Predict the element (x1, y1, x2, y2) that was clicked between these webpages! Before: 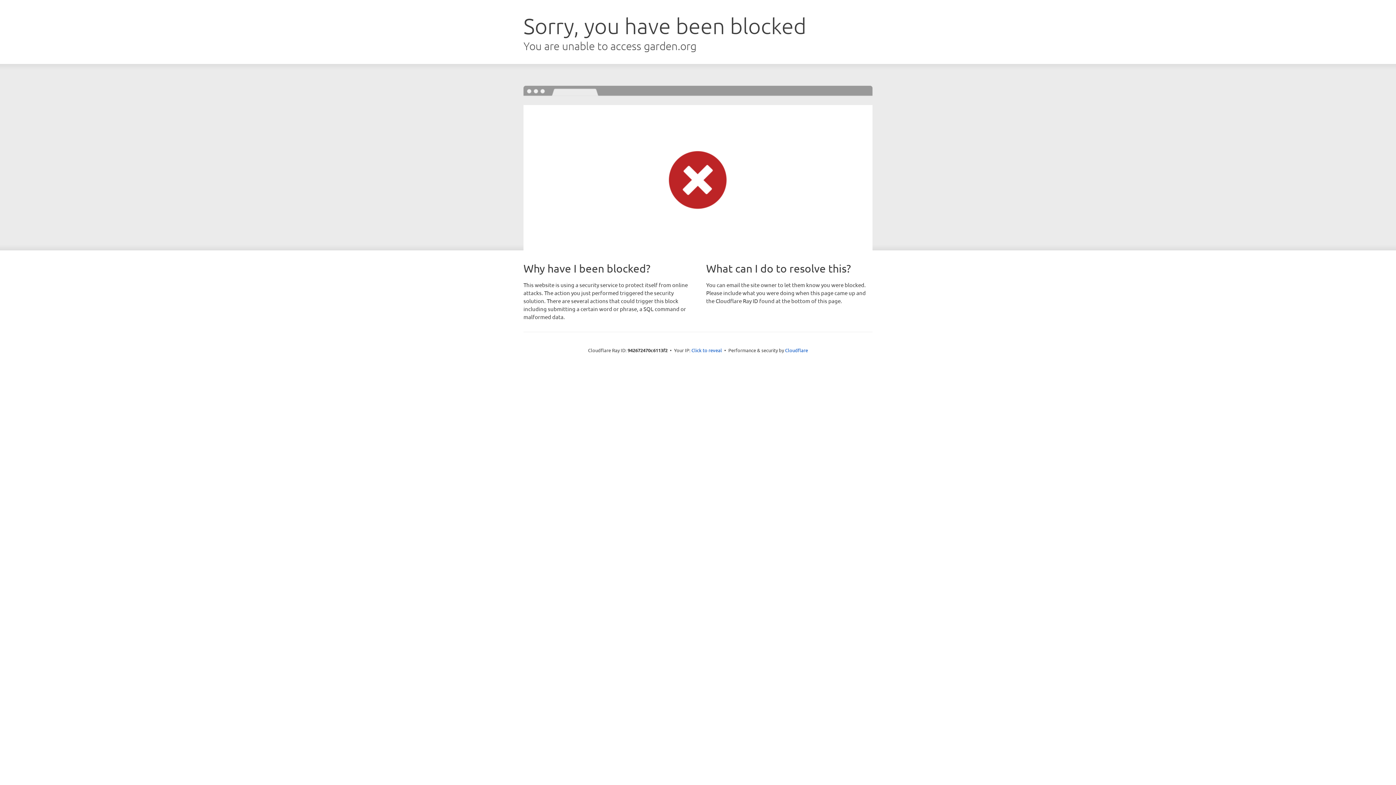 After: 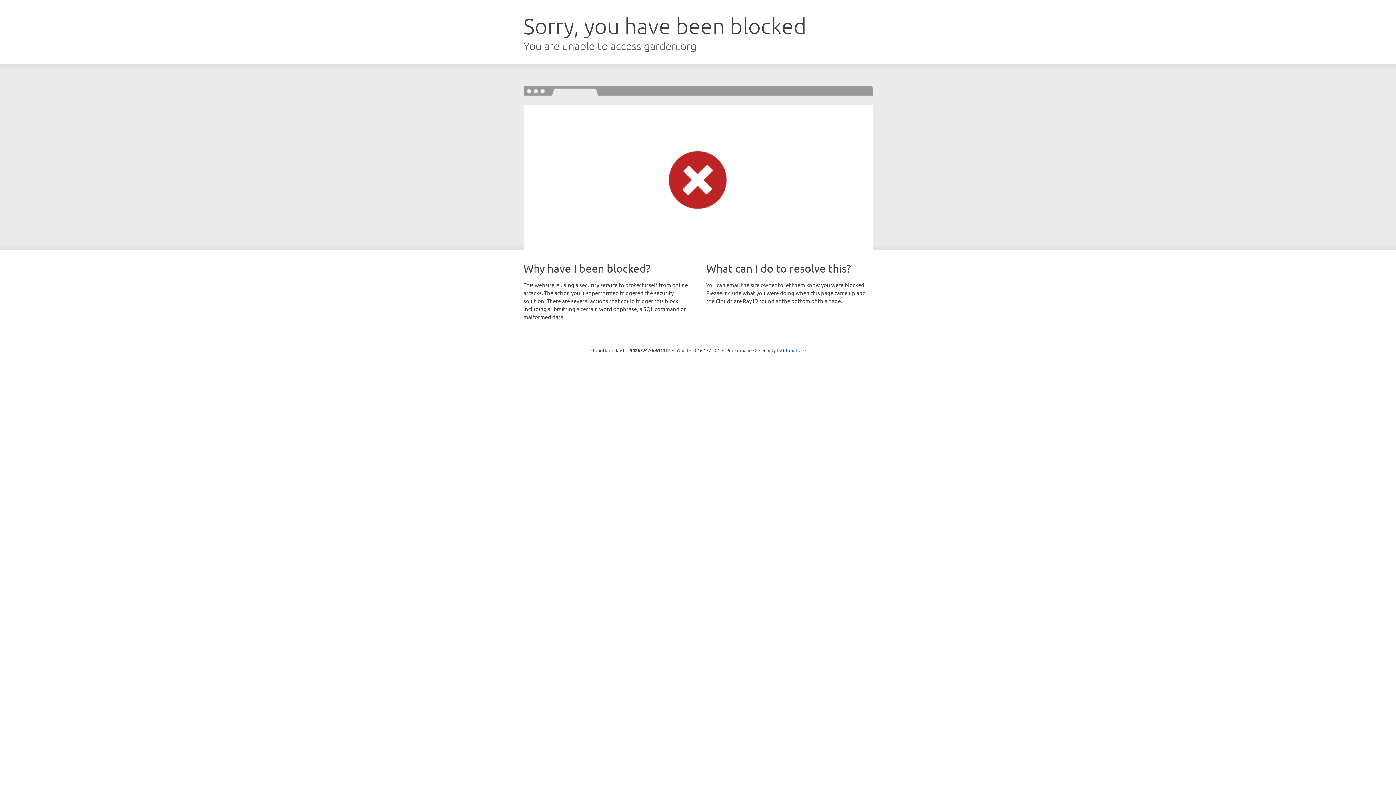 Action: bbox: (691, 346, 722, 353) label: Click to reveal